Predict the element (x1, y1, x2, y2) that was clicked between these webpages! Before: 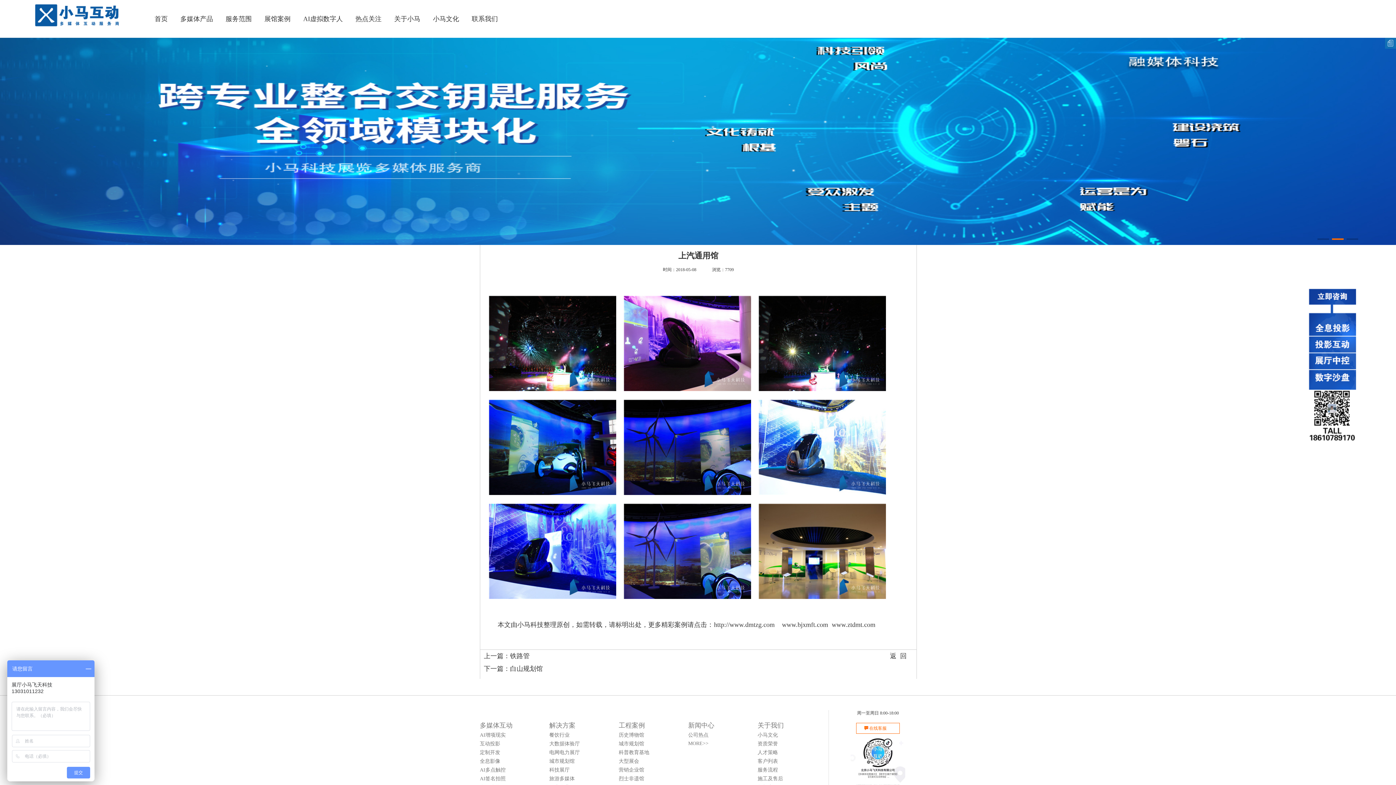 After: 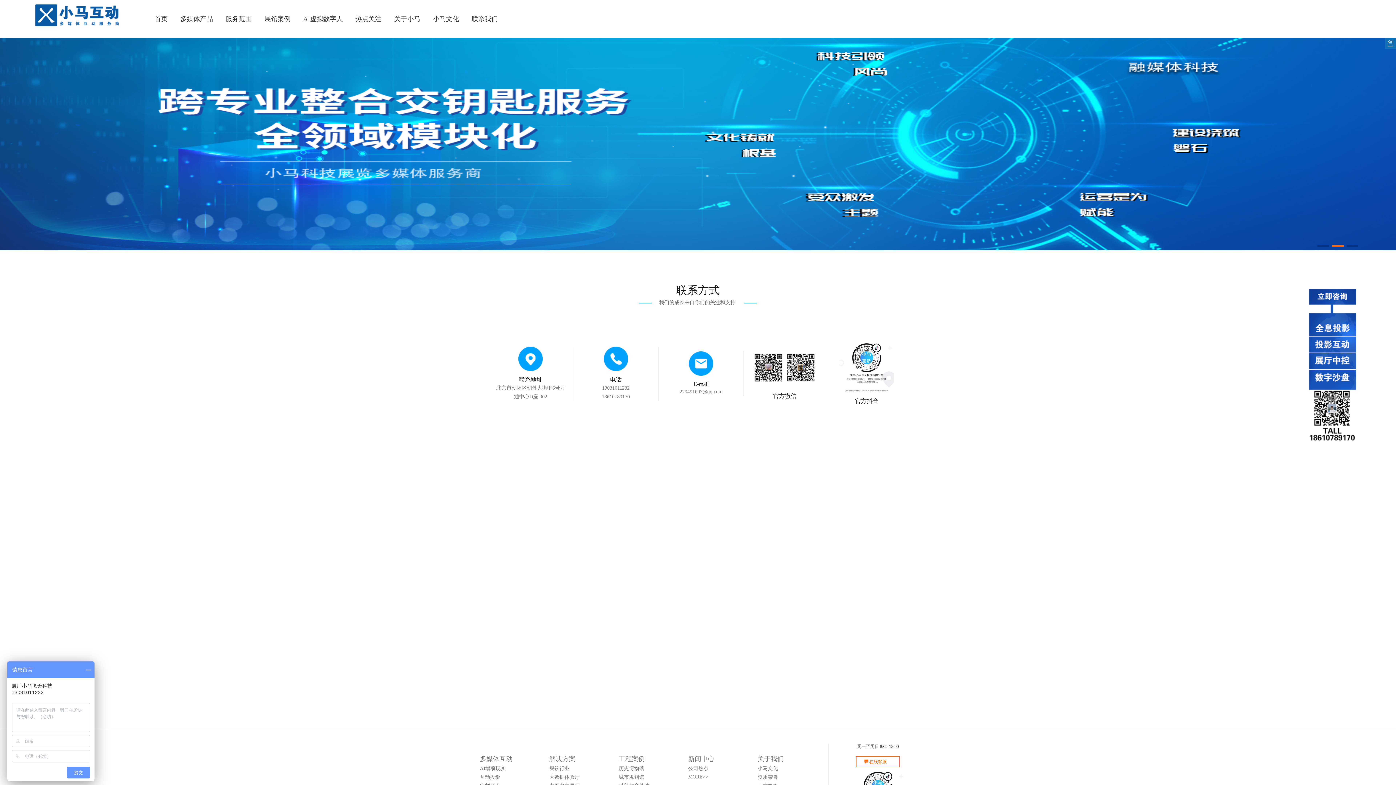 Action: label: 联系我们 bbox: (471, 15, 498, 22)